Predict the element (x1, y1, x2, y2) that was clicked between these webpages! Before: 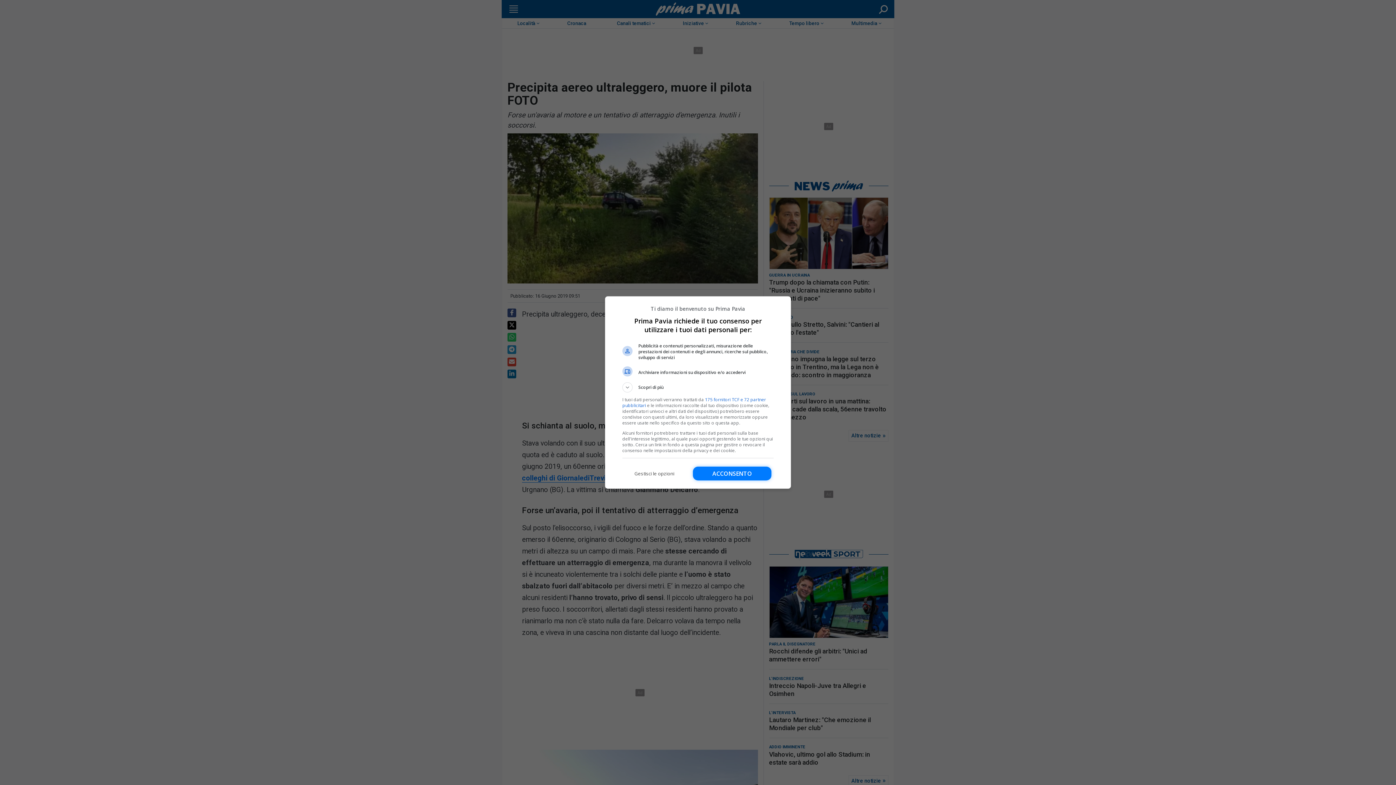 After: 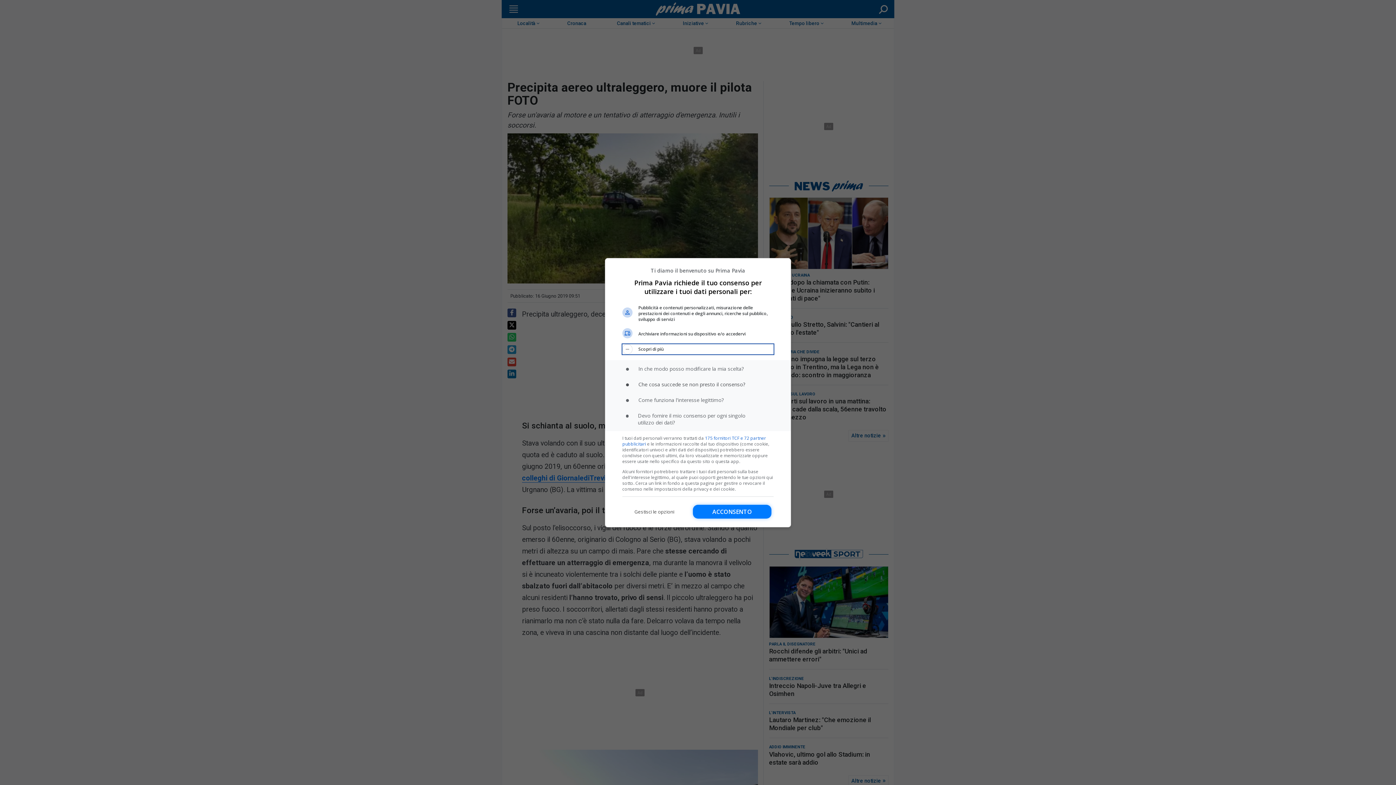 Action: bbox: (622, 382, 773, 392) label: Scopri di più